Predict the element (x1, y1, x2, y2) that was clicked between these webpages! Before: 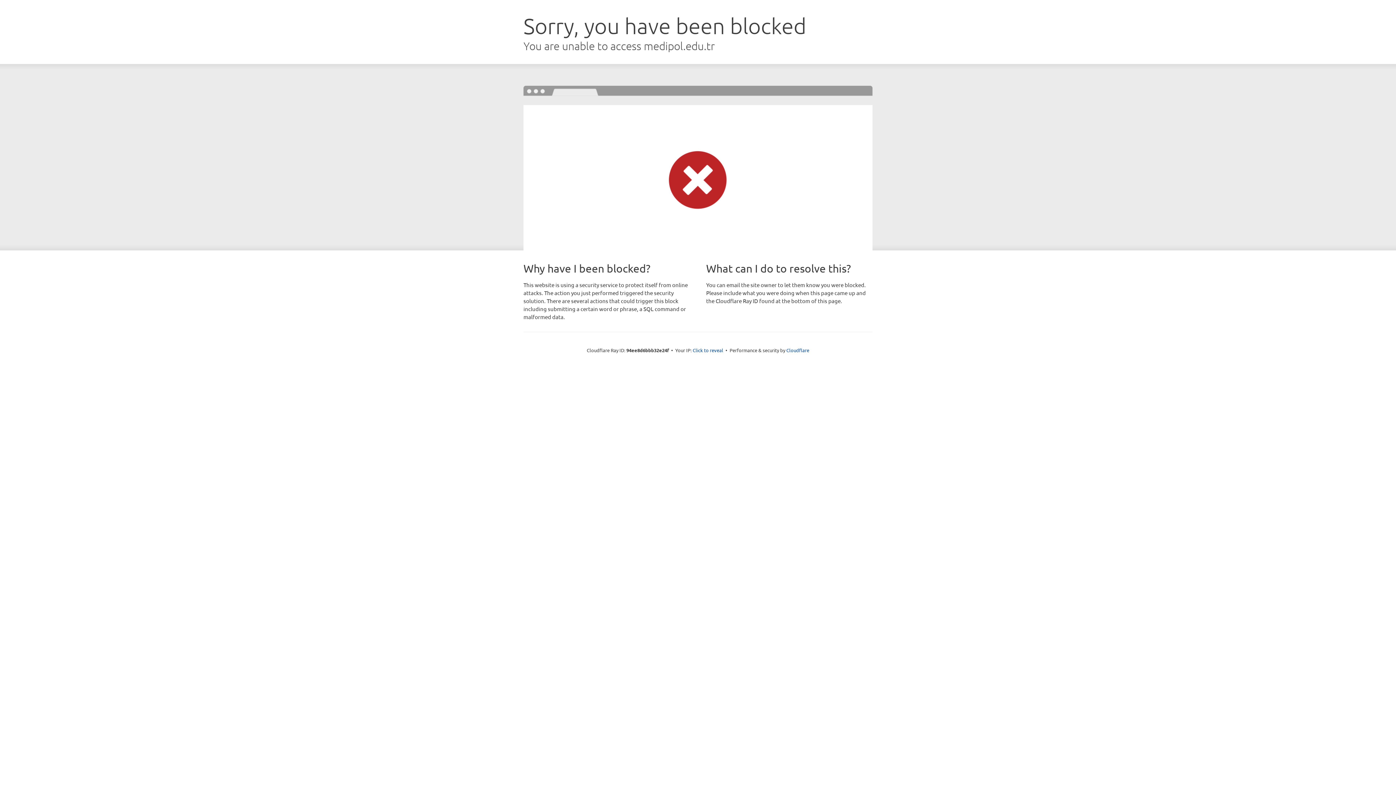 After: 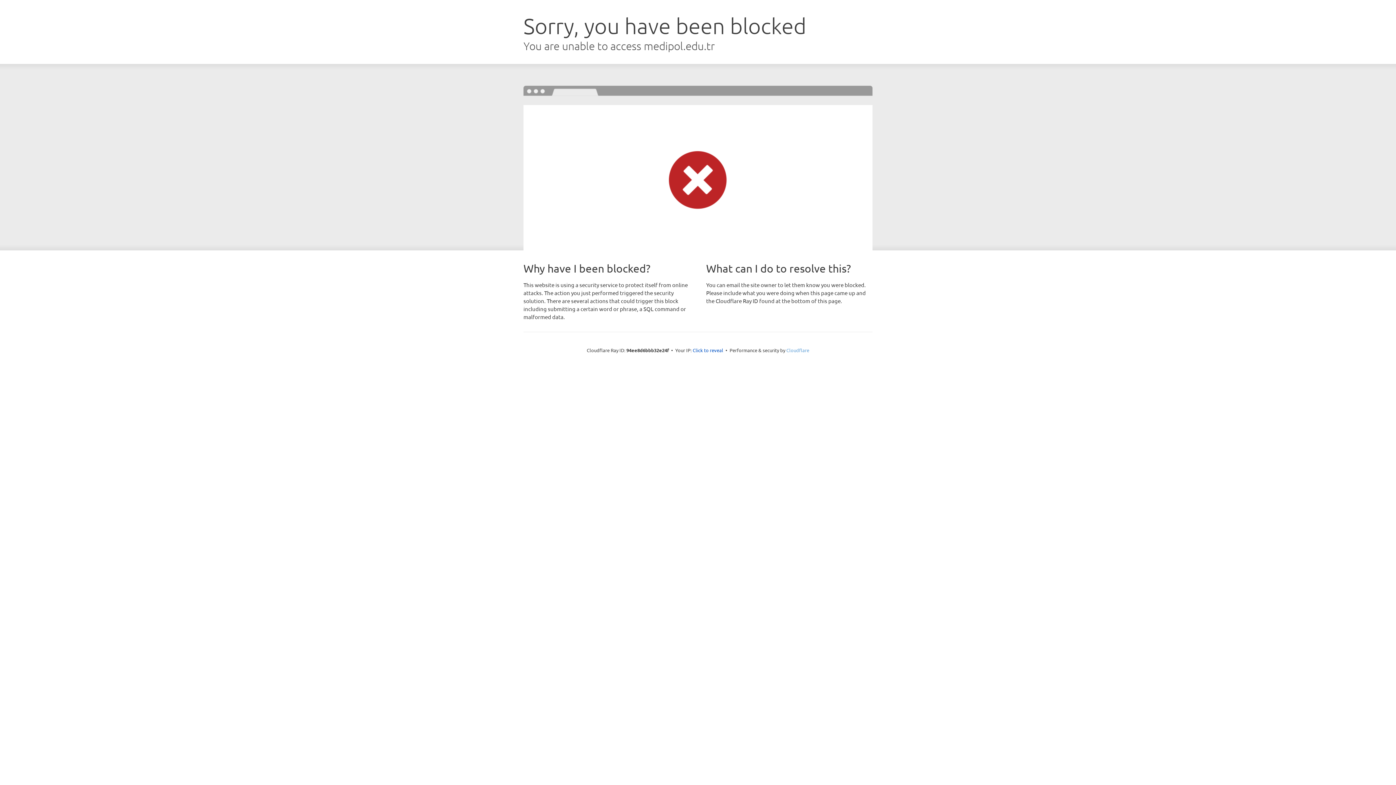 Action: bbox: (786, 347, 809, 353) label: Cloudflare